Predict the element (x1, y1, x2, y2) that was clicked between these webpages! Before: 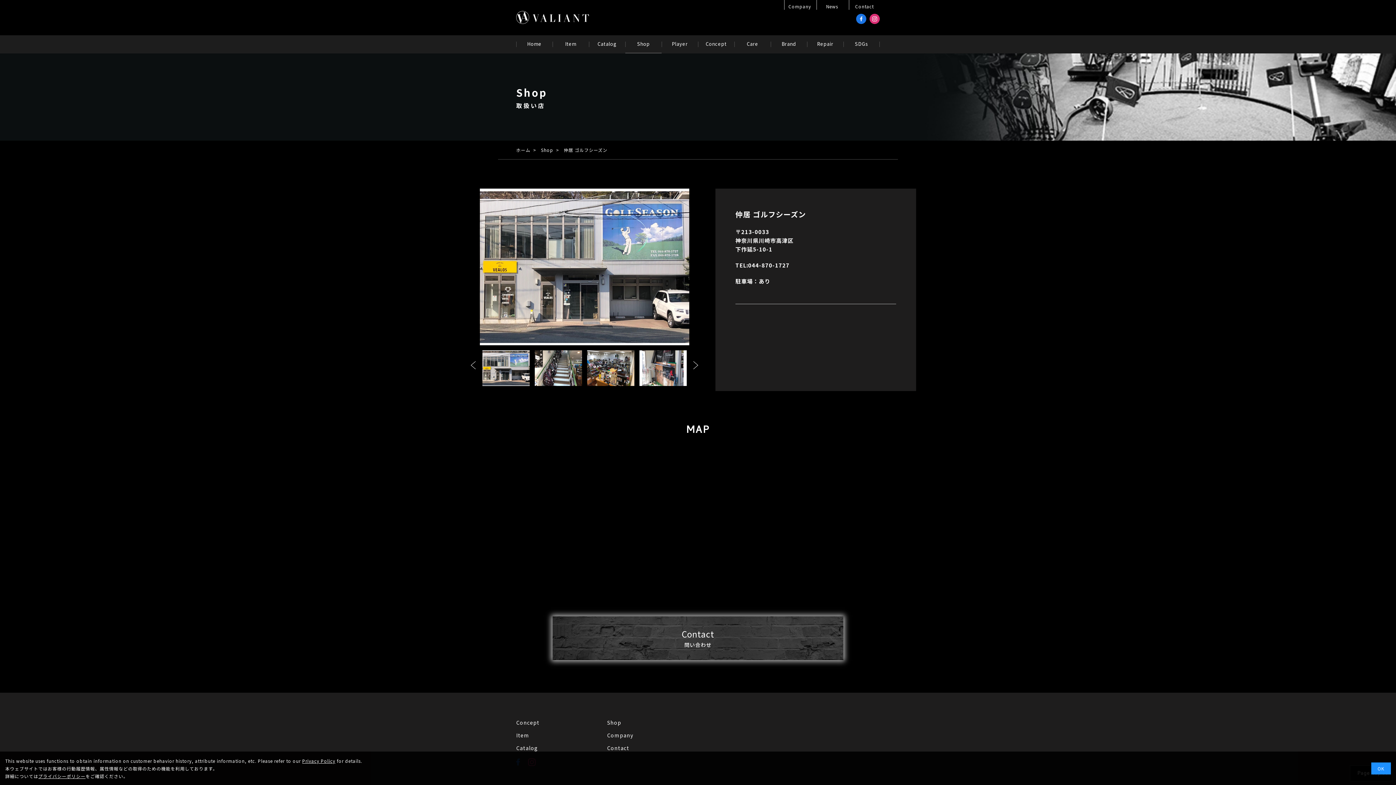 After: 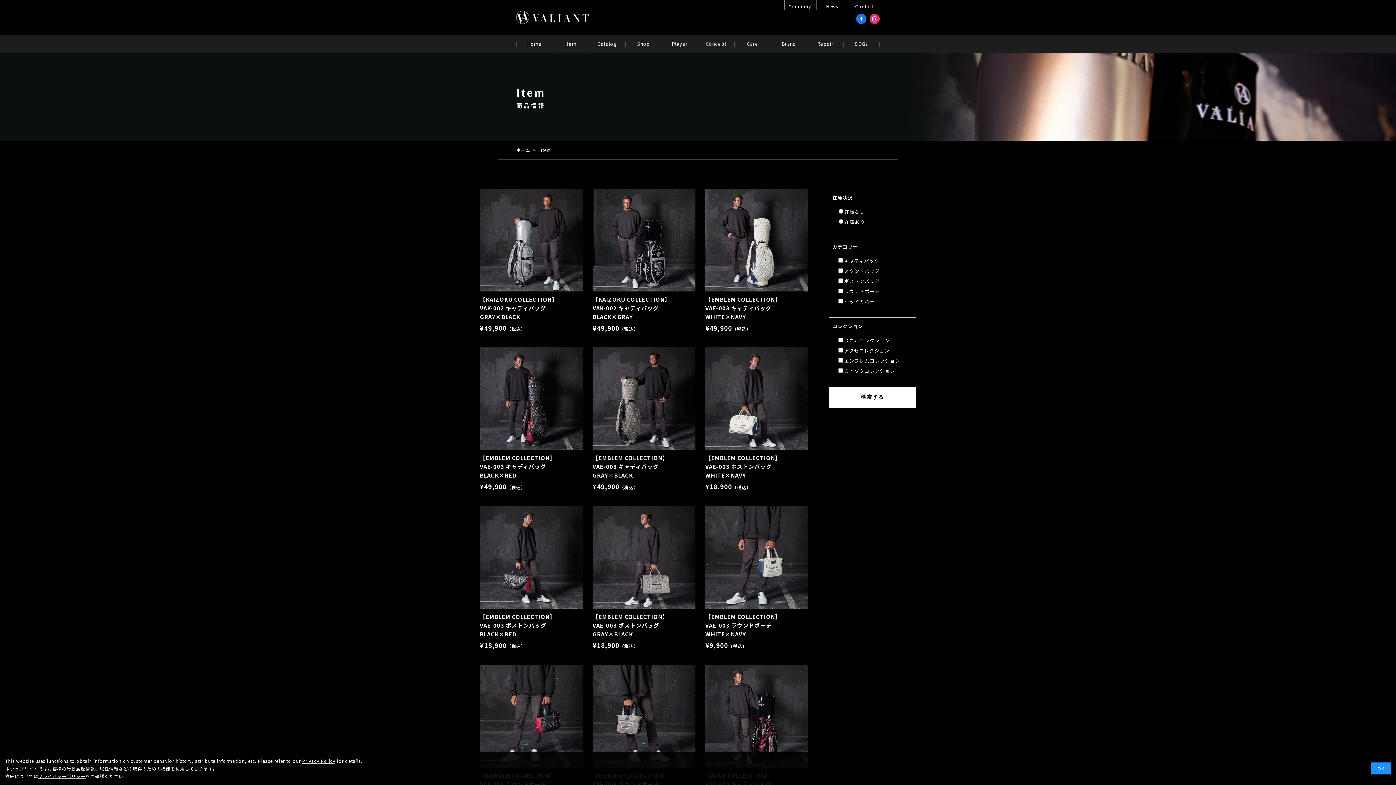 Action: label: Item bbox: (552, 35, 589, 53)